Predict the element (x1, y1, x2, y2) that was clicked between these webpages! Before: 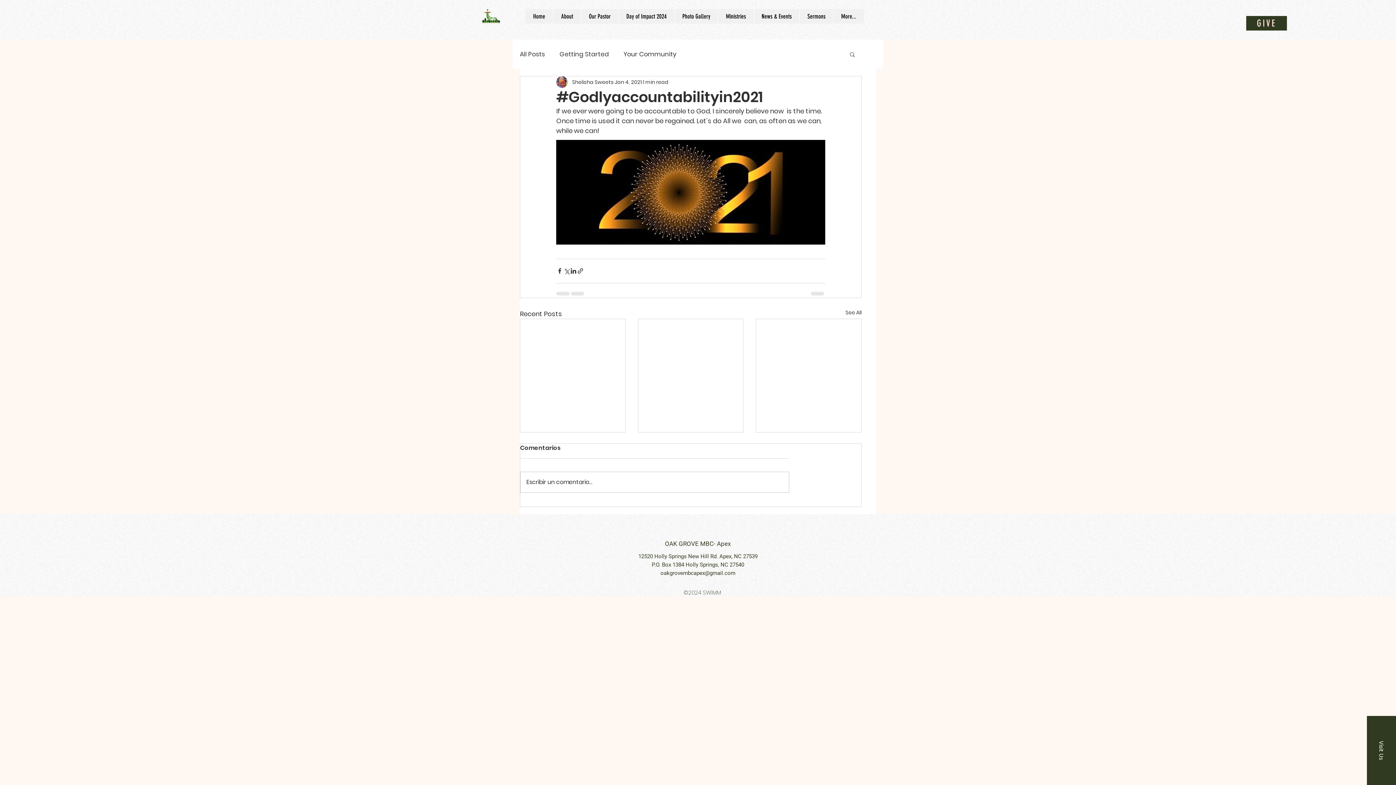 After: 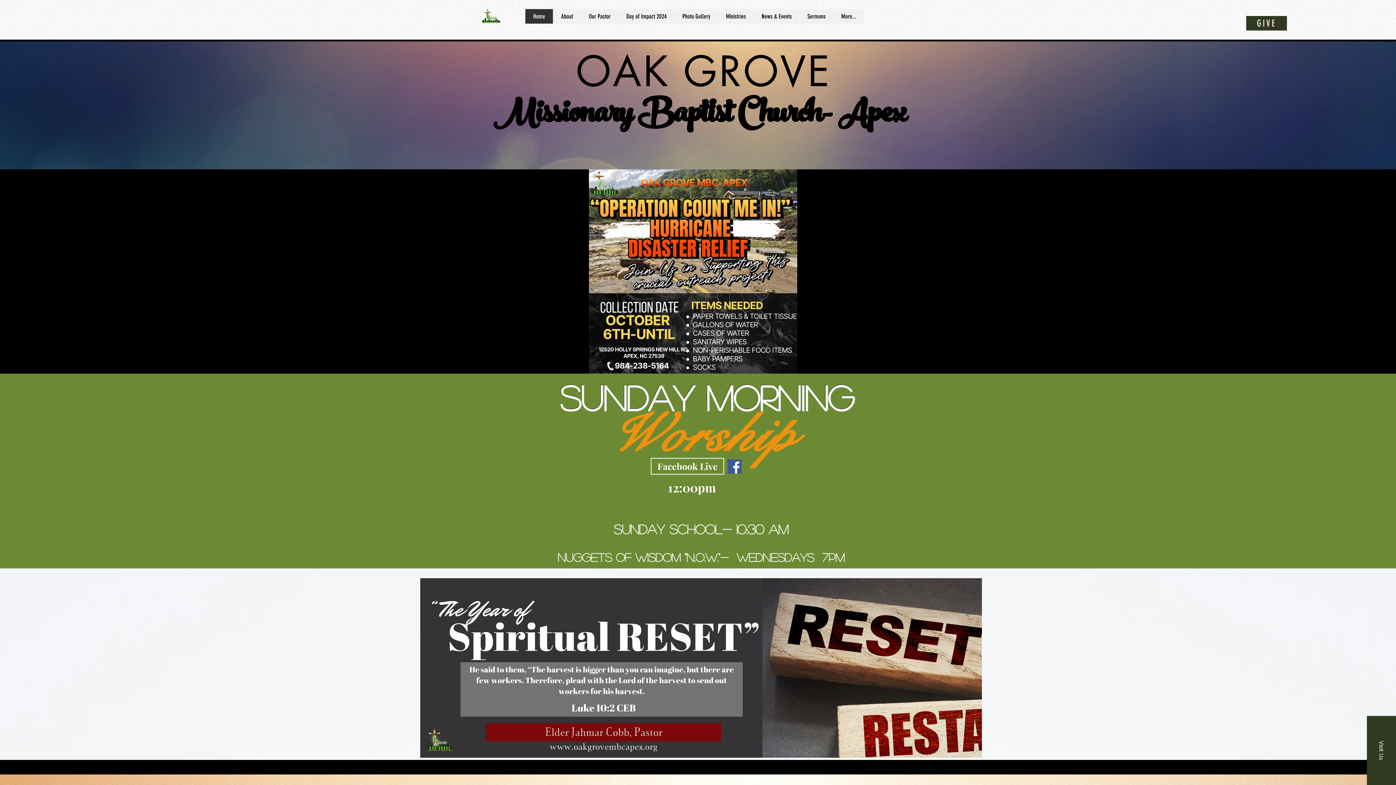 Action: bbox: (525, 9, 553, 23) label: Home